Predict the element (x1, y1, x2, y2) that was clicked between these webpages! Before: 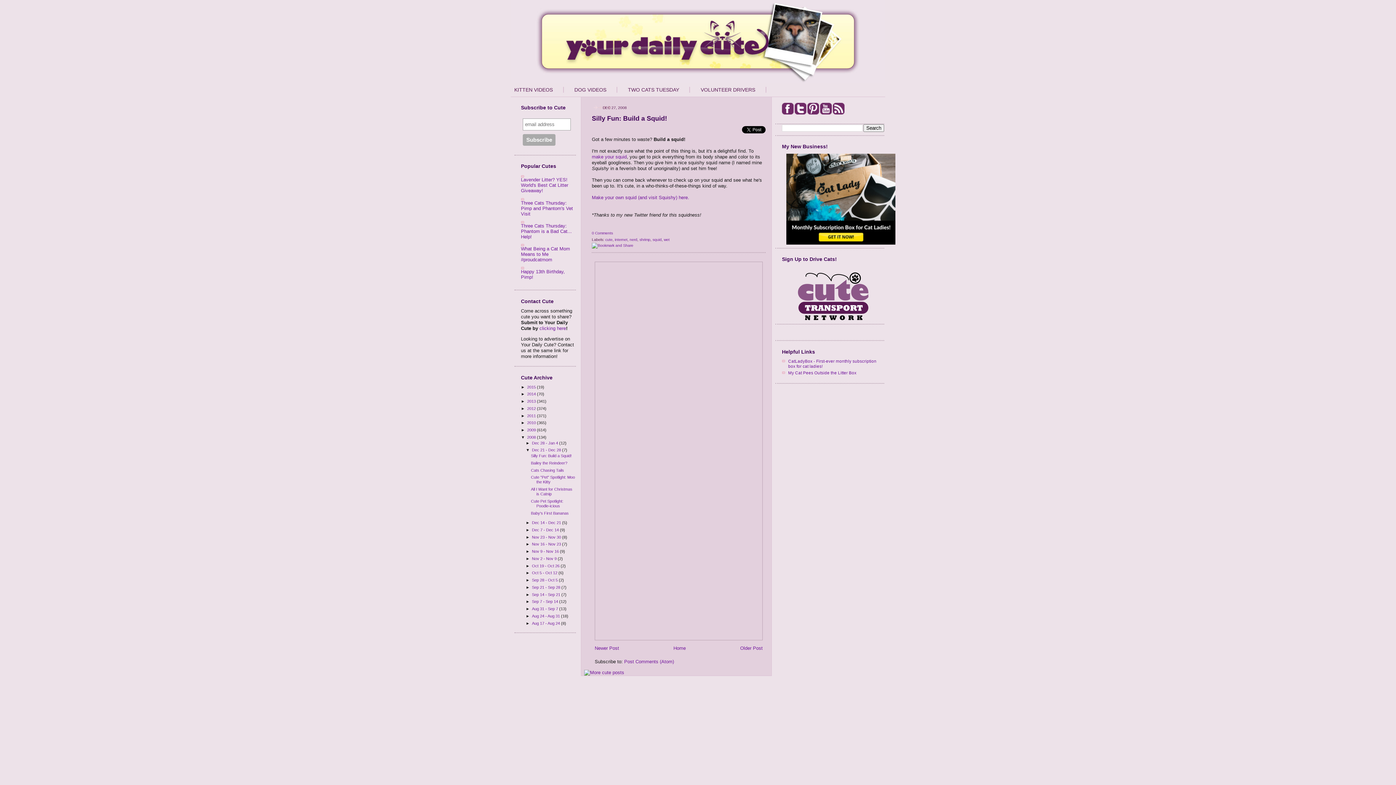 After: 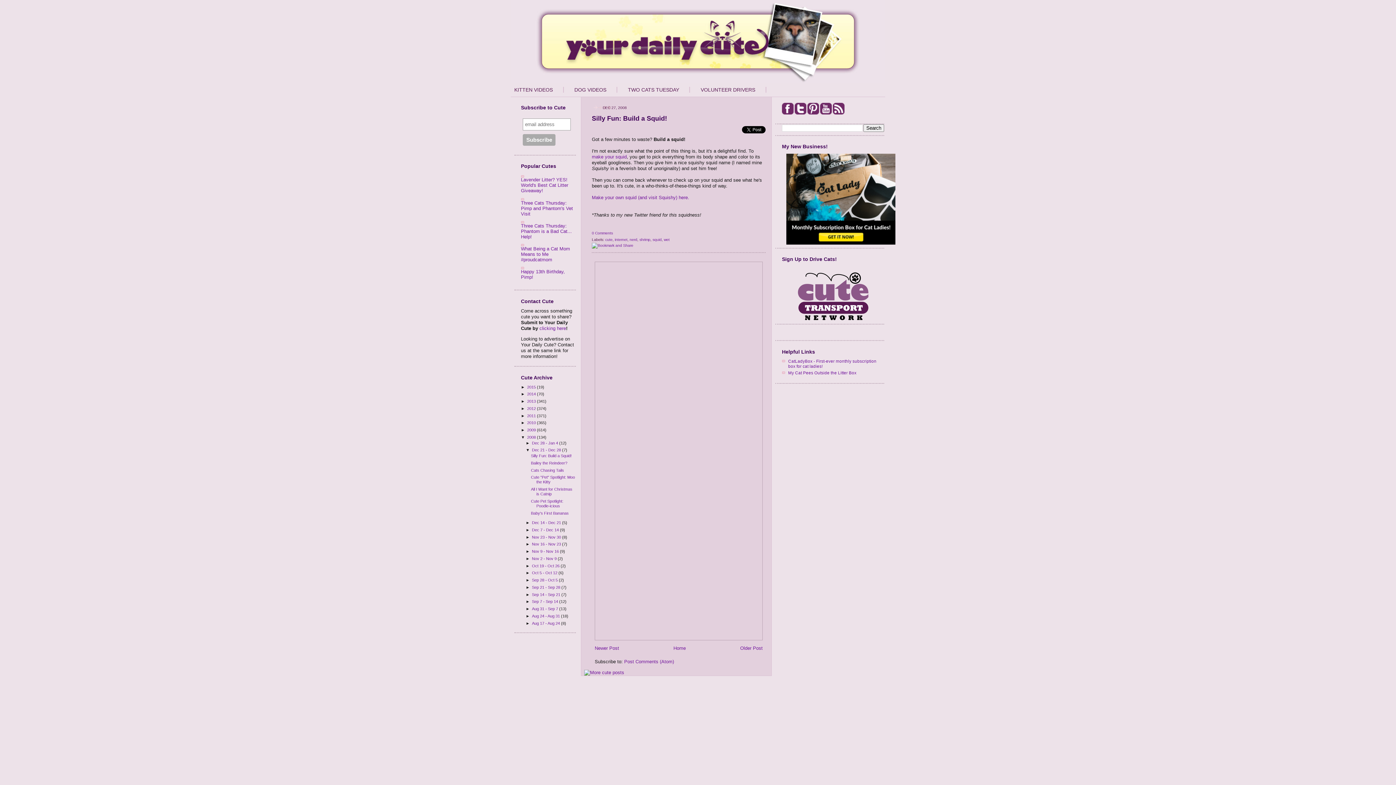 Action: label: Silly Fun: Build a Squid! bbox: (592, 114, 667, 122)